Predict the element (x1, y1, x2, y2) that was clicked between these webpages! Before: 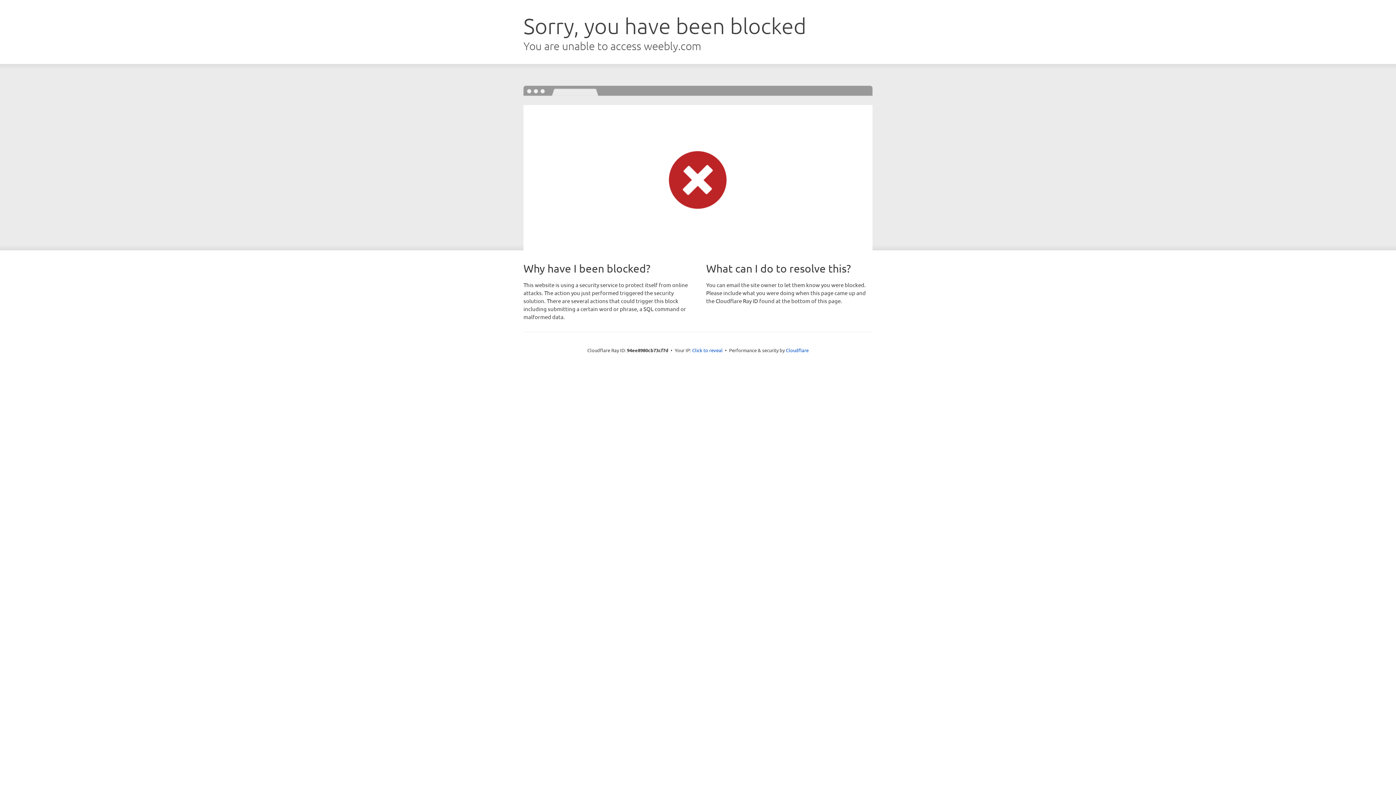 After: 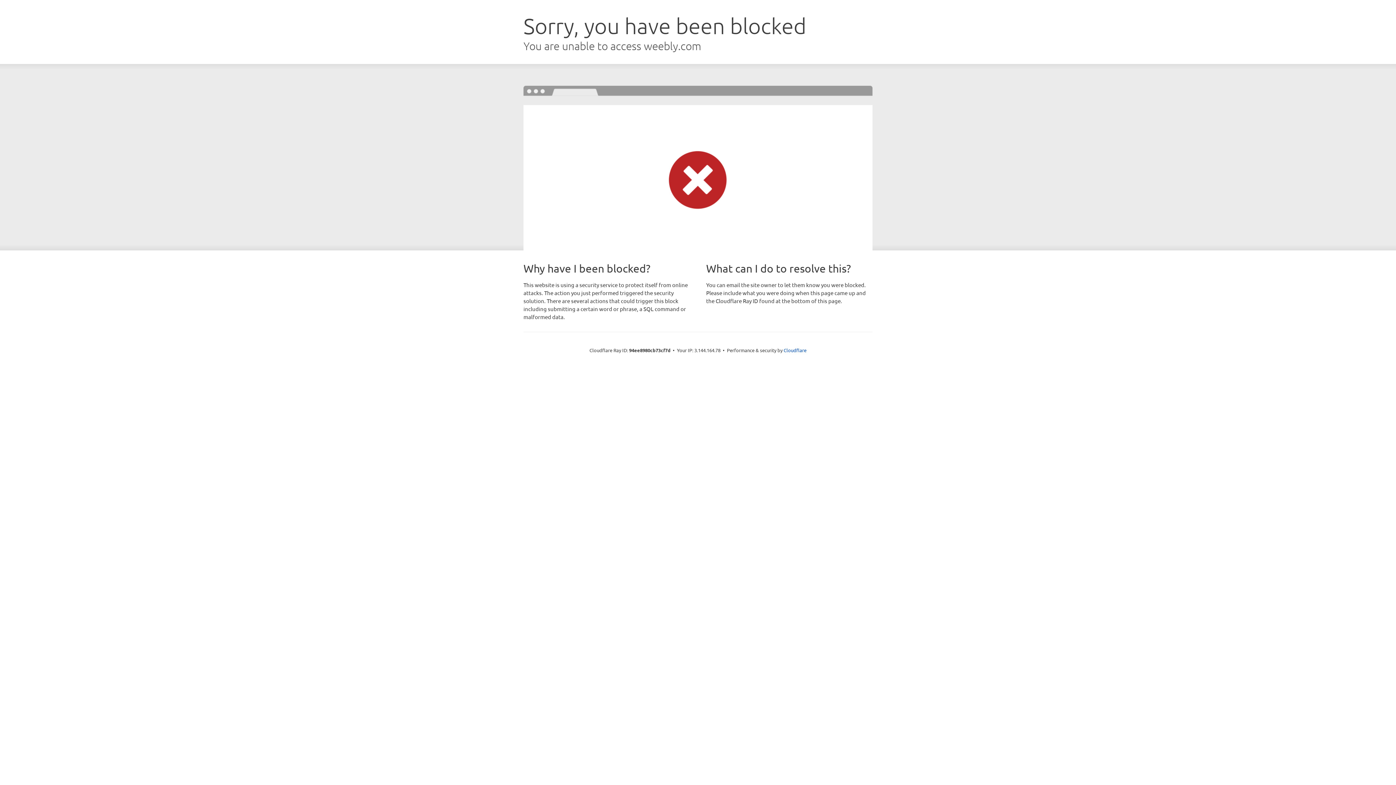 Action: bbox: (692, 346, 722, 353) label: Click to reveal